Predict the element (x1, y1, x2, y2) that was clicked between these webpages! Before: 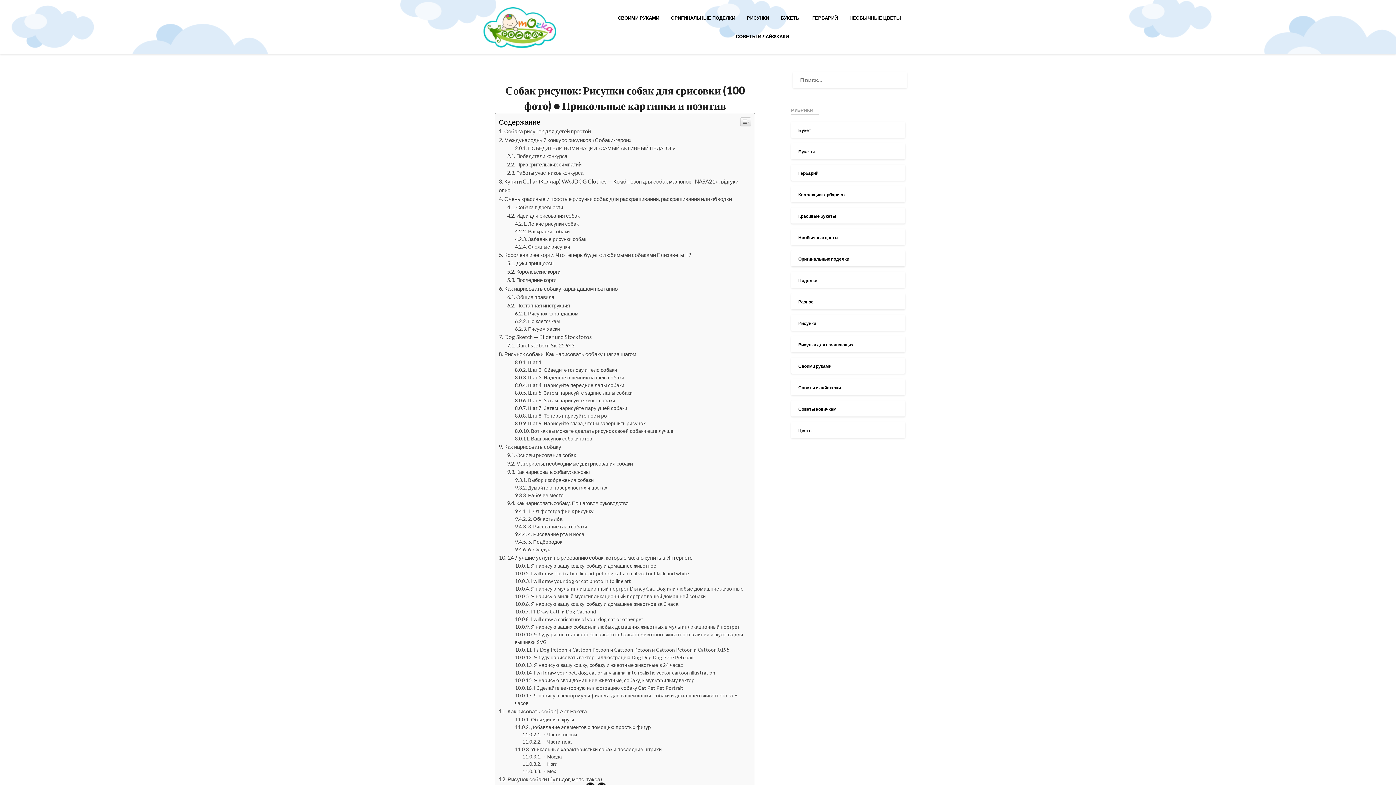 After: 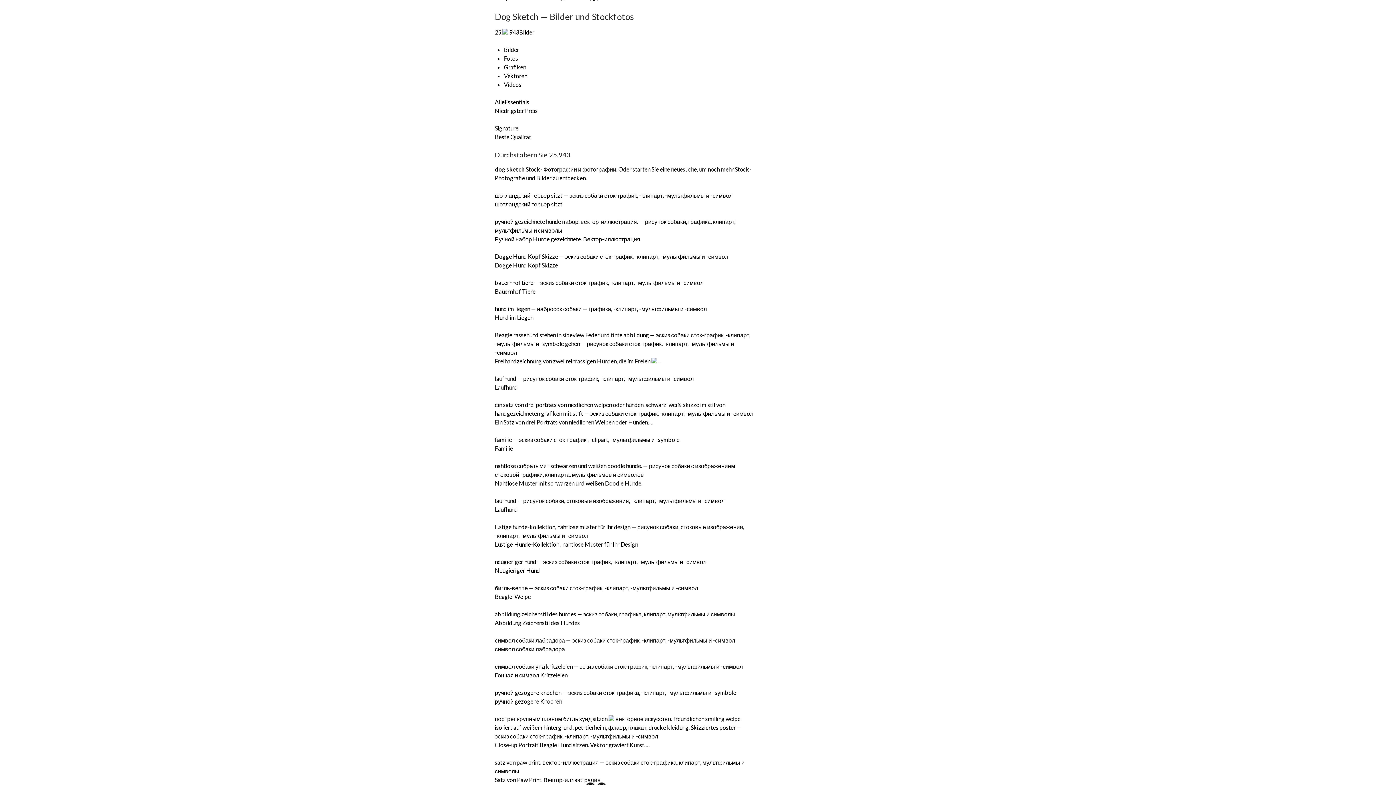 Action: label: Dog Sketch — Bilder und Stockfotos bbox: (498, 481, 592, 488)